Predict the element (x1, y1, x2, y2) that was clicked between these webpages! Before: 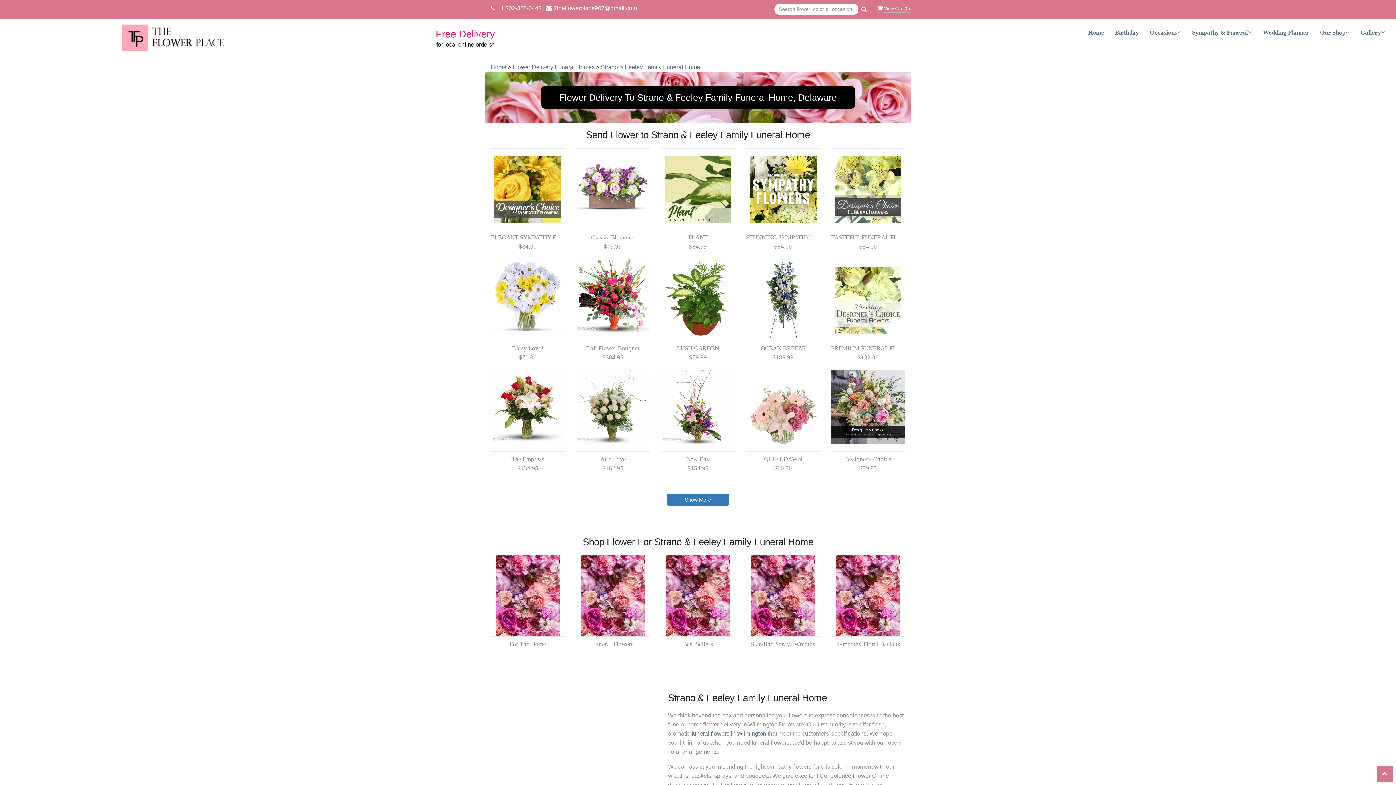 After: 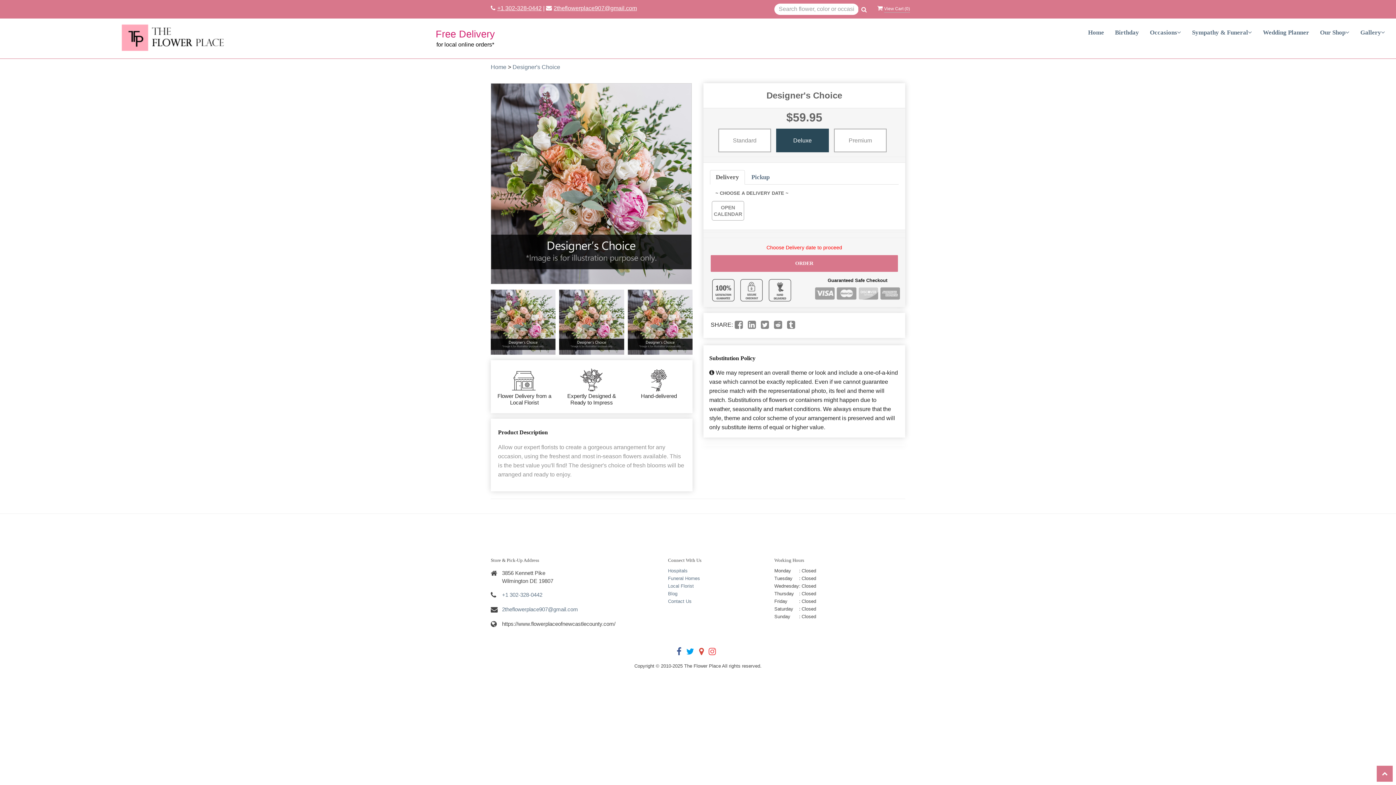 Action: bbox: (831, 370, 905, 451) label: View details